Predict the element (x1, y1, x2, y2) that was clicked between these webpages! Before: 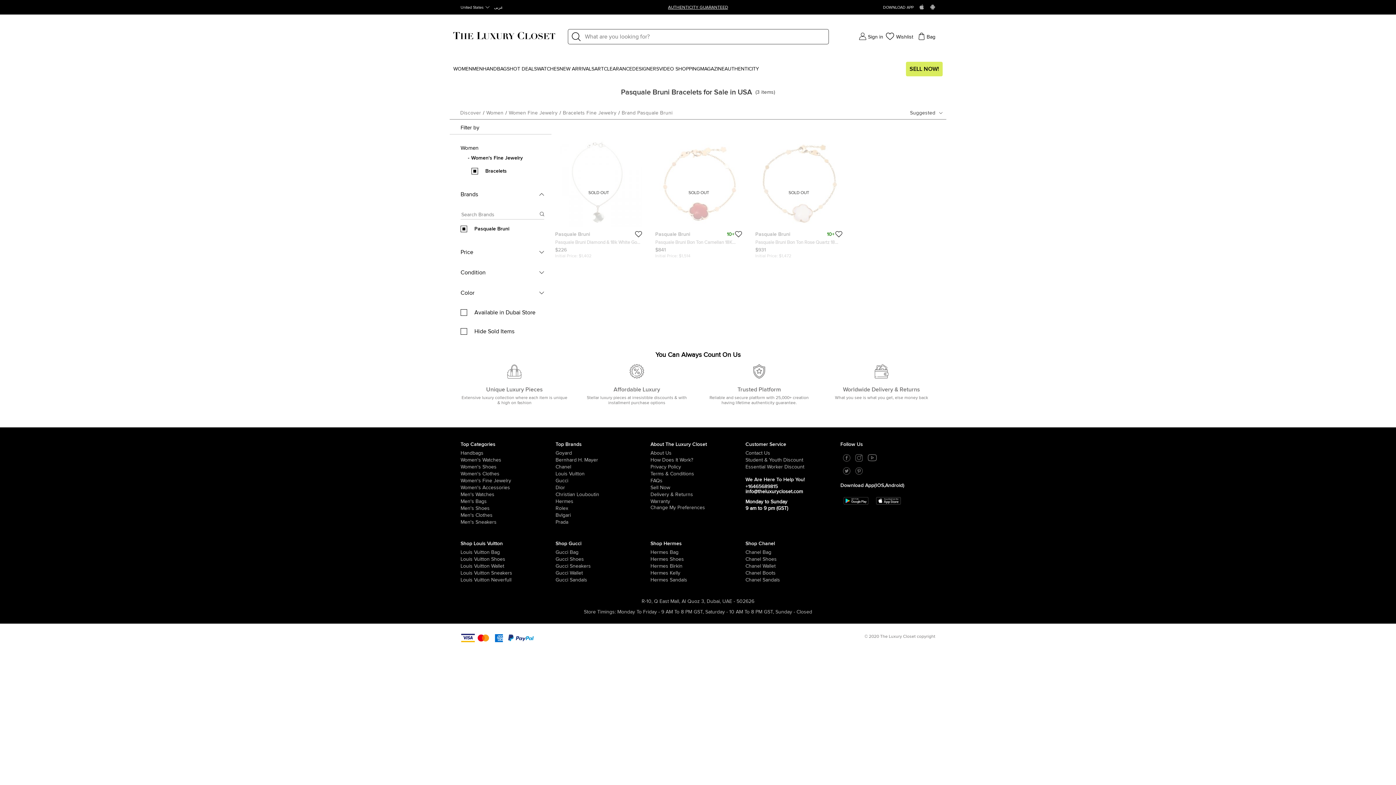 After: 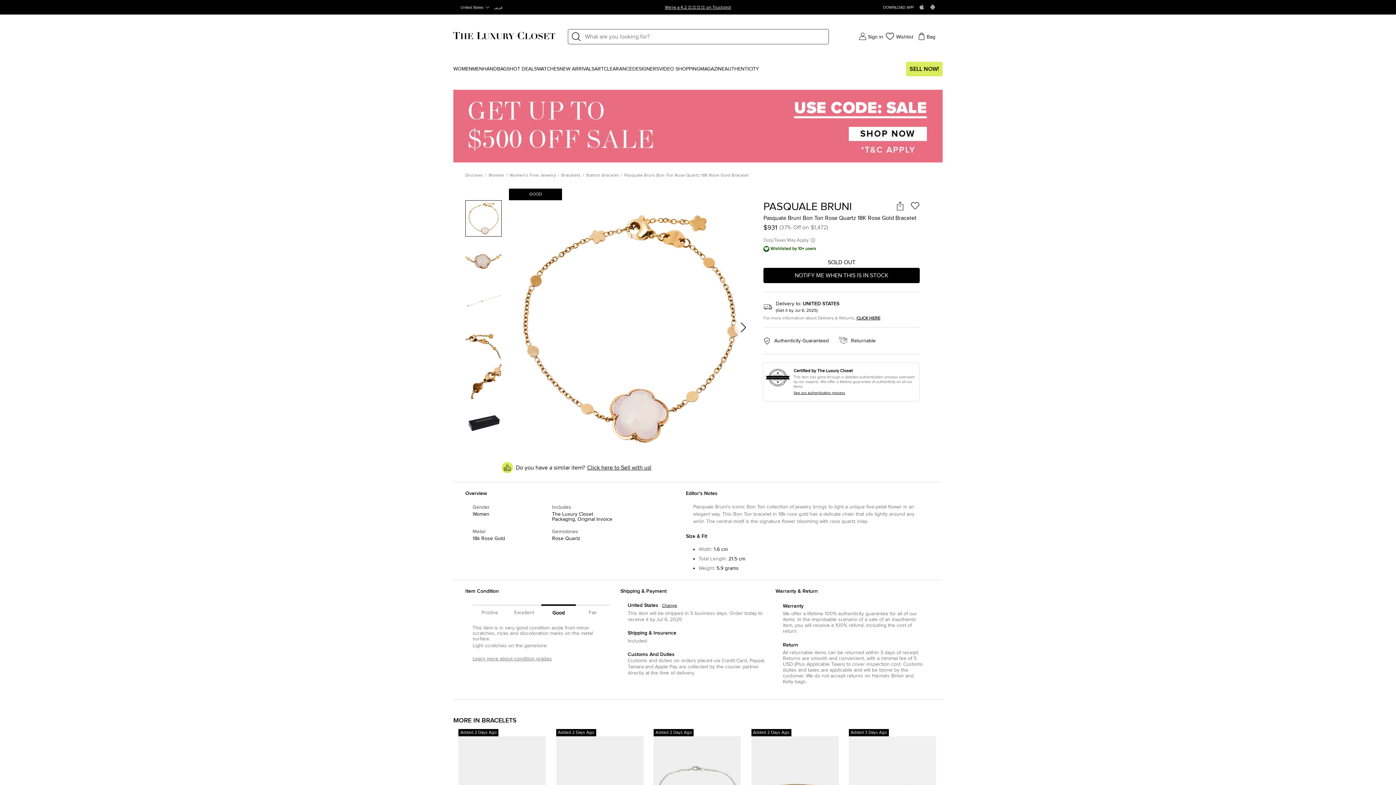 Action: label: Pasquale Bruni
10+
Pasquale Bruni Bon Ton Rose Quartz 18K Rose Gold Bracelet
$931
Initial Price: $1,472
SOLD OUT bbox: (755, 133, 842, 260)